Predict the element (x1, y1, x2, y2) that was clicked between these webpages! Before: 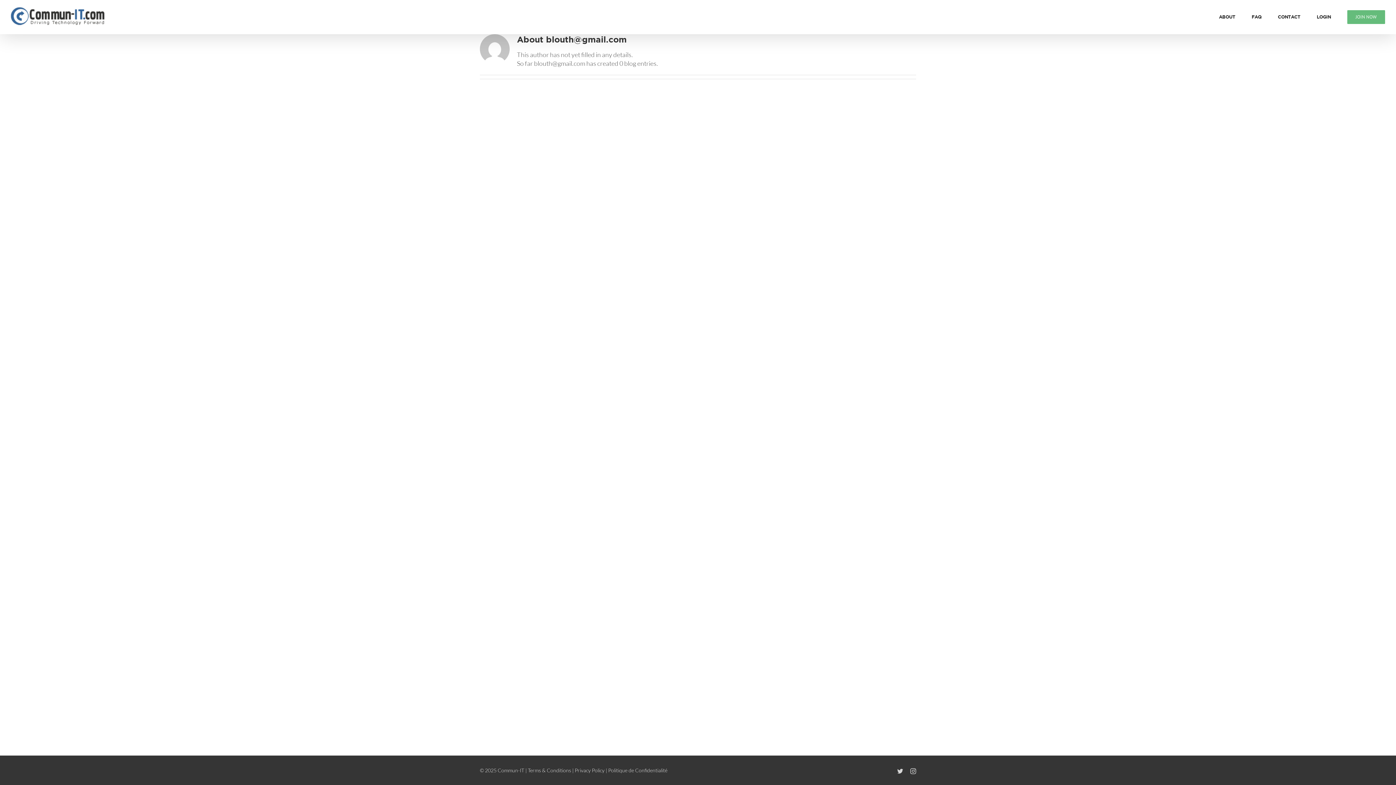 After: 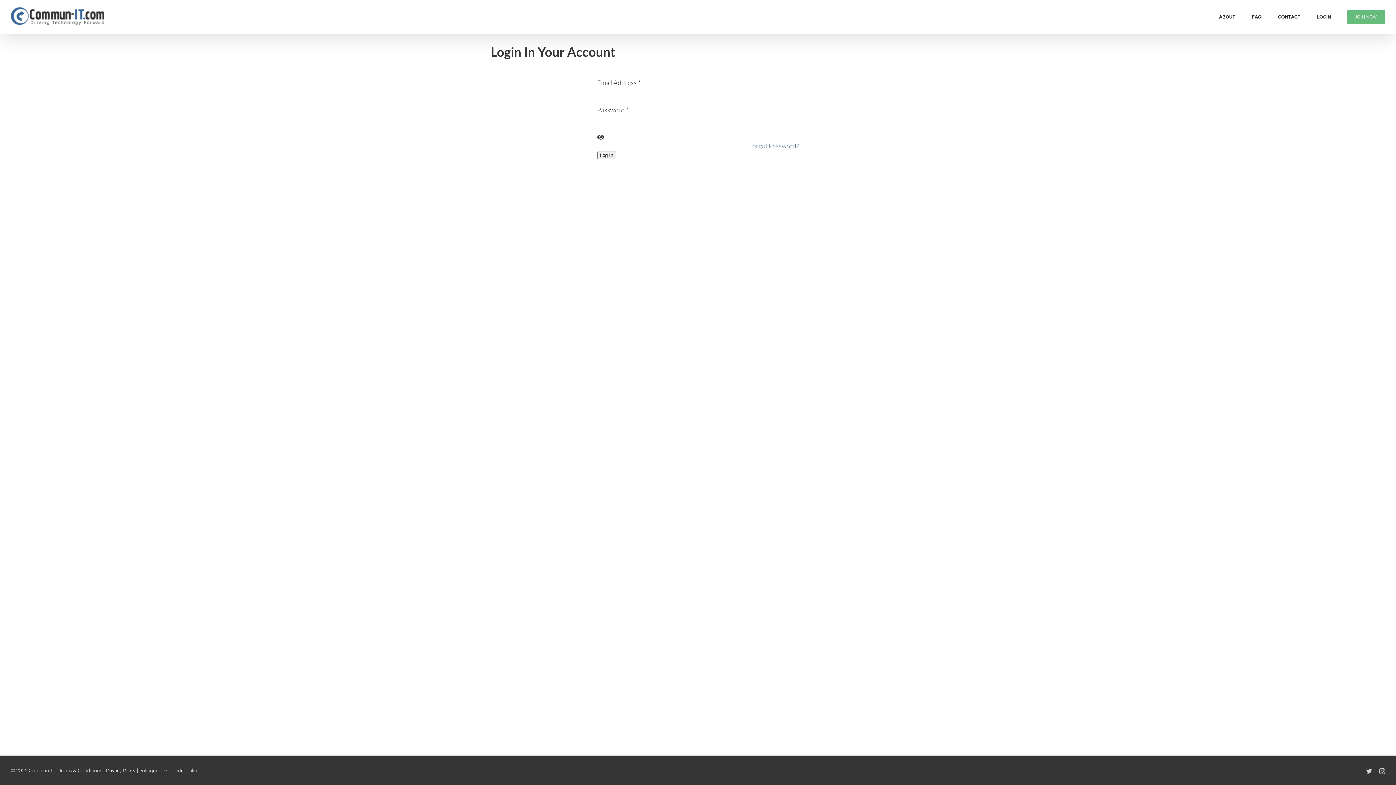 Action: label: LOGIN bbox: (1317, 0, 1331, 34)